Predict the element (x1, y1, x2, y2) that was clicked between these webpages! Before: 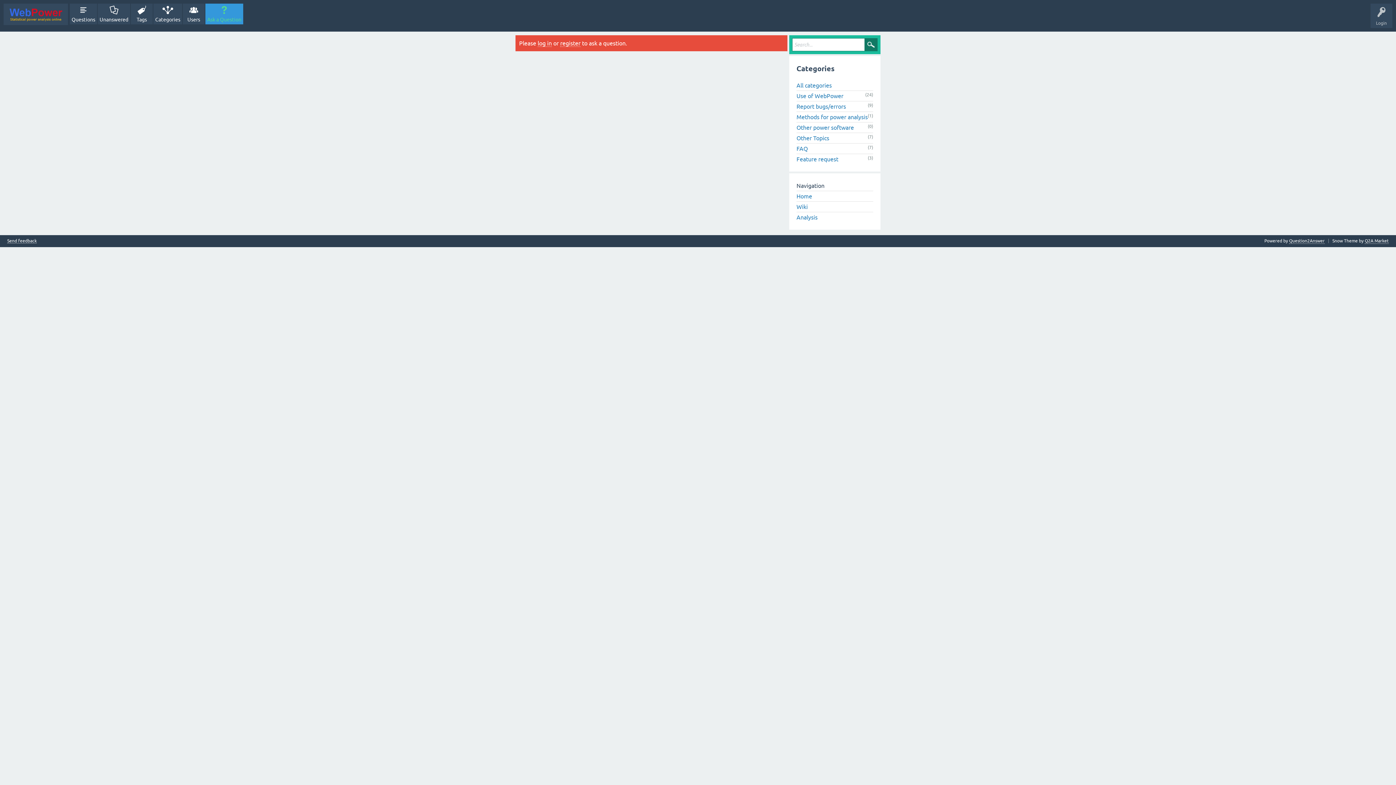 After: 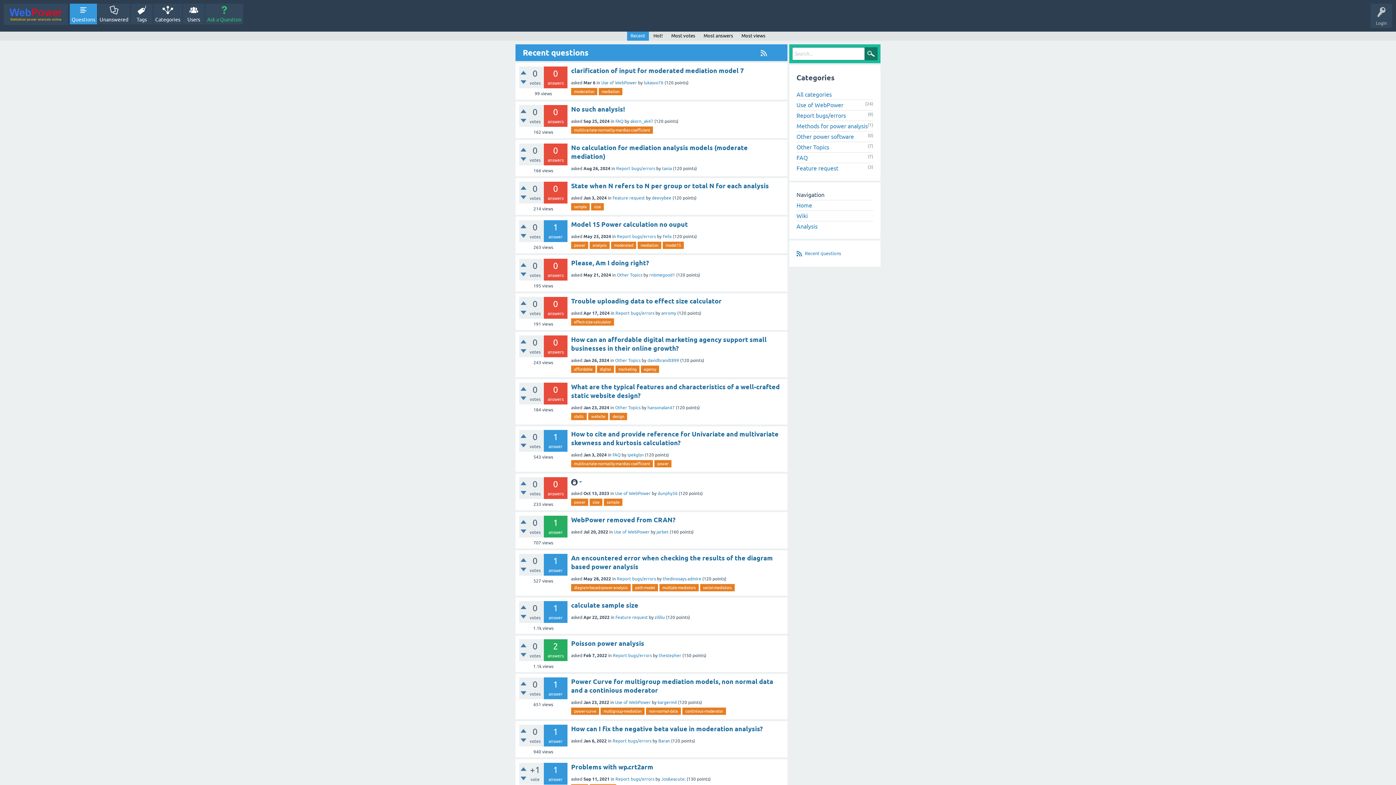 Action: label: Questions bbox: (69, 3, 97, 24)